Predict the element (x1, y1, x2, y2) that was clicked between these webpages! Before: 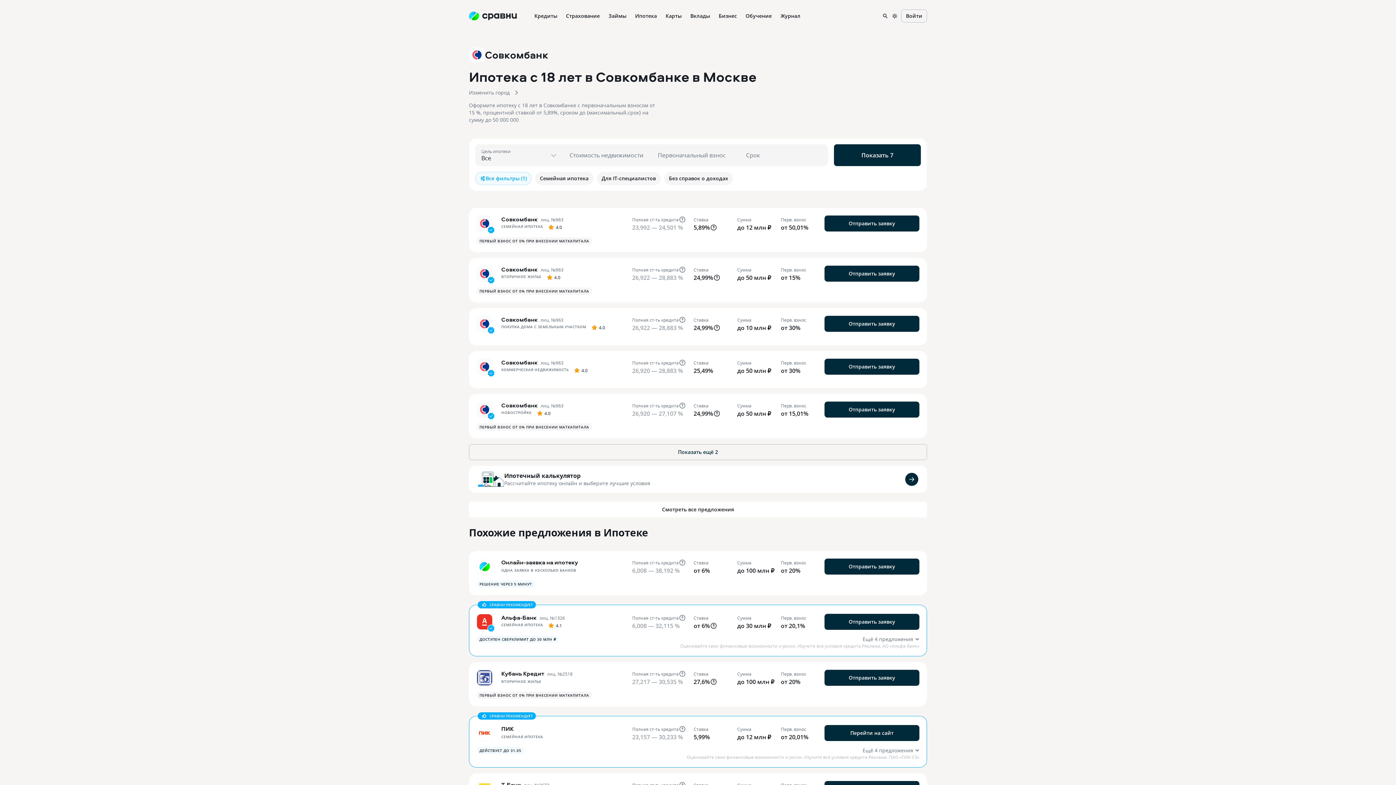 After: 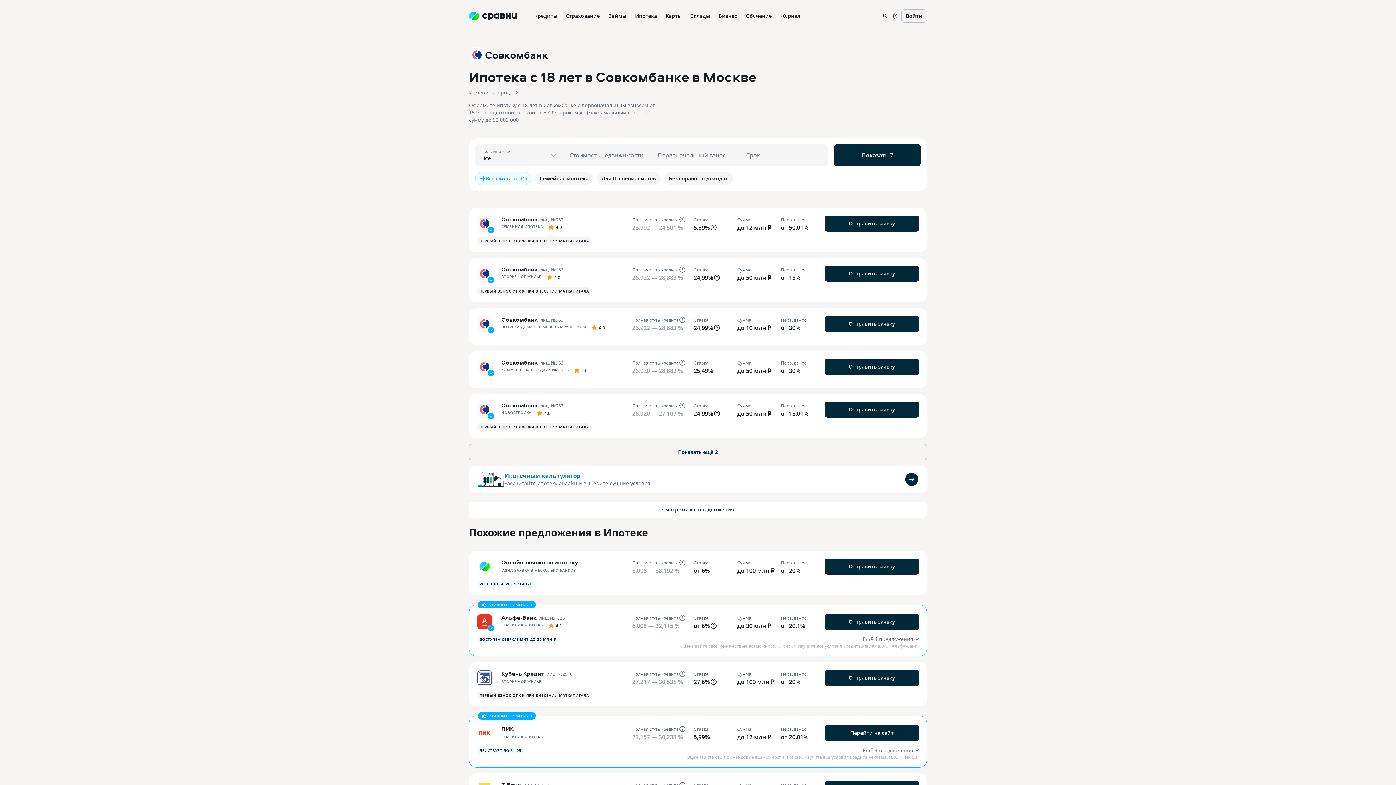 Action: label: Ипотечный калькулятор bbox: (504, 477, 580, 485)